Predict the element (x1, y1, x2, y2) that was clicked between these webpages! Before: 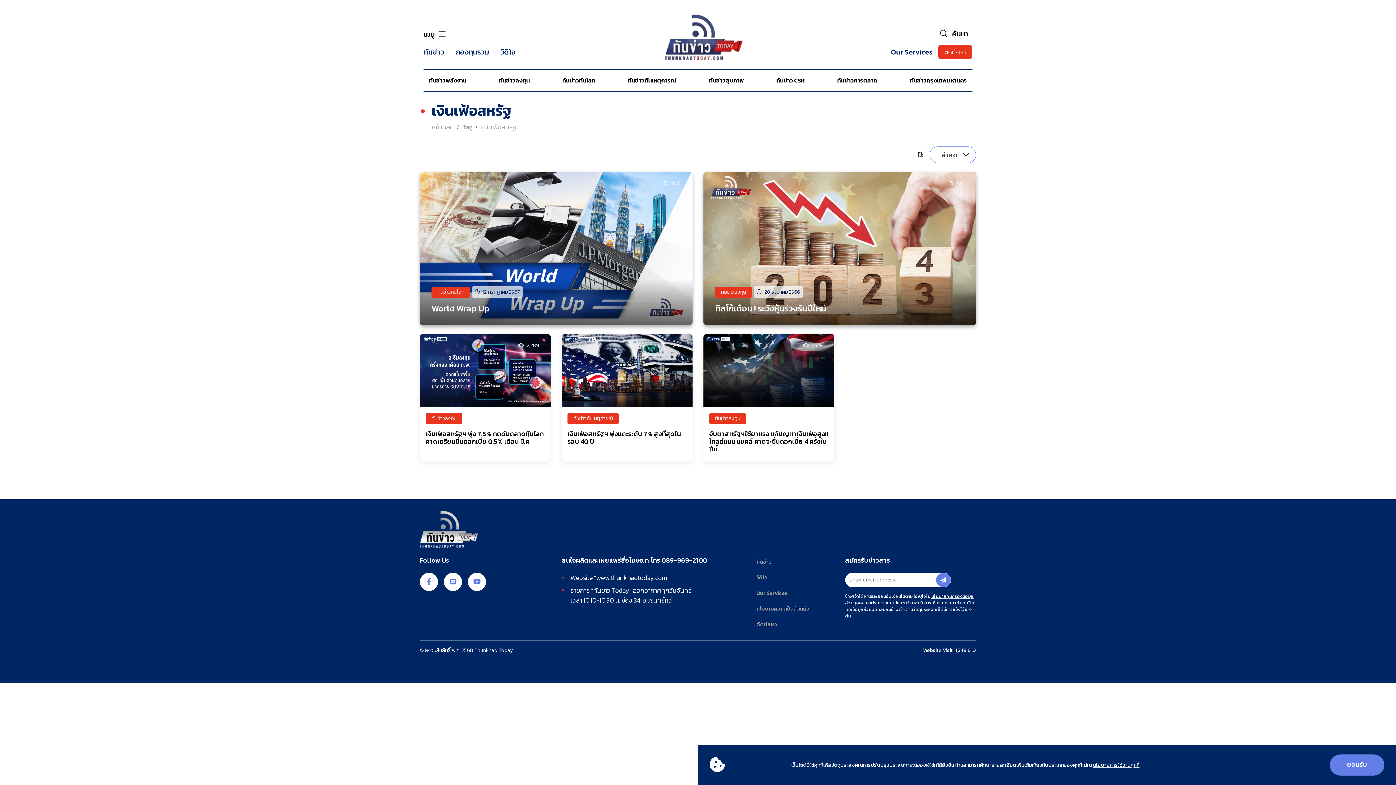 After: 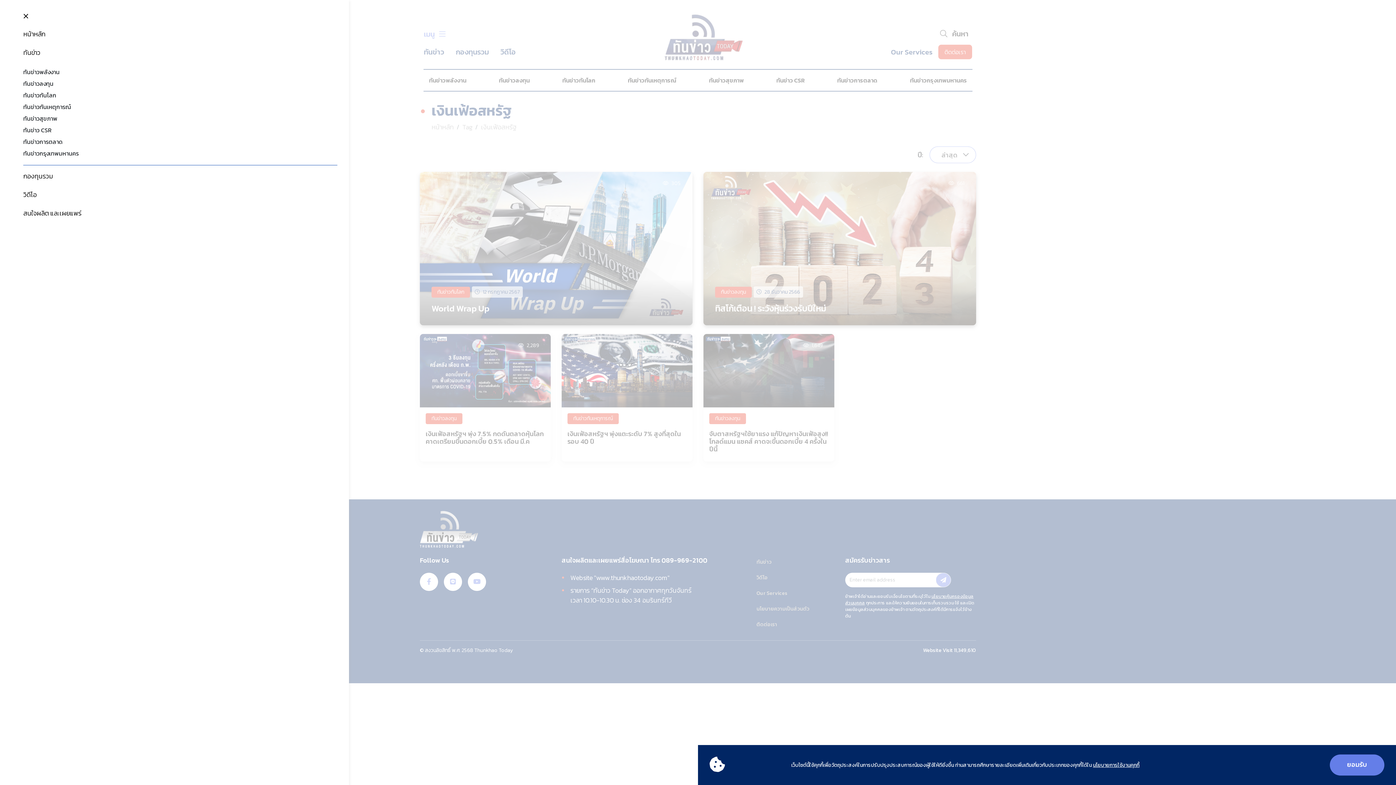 Action: bbox: (424, 30, 460, 37) label: Toggle navigation